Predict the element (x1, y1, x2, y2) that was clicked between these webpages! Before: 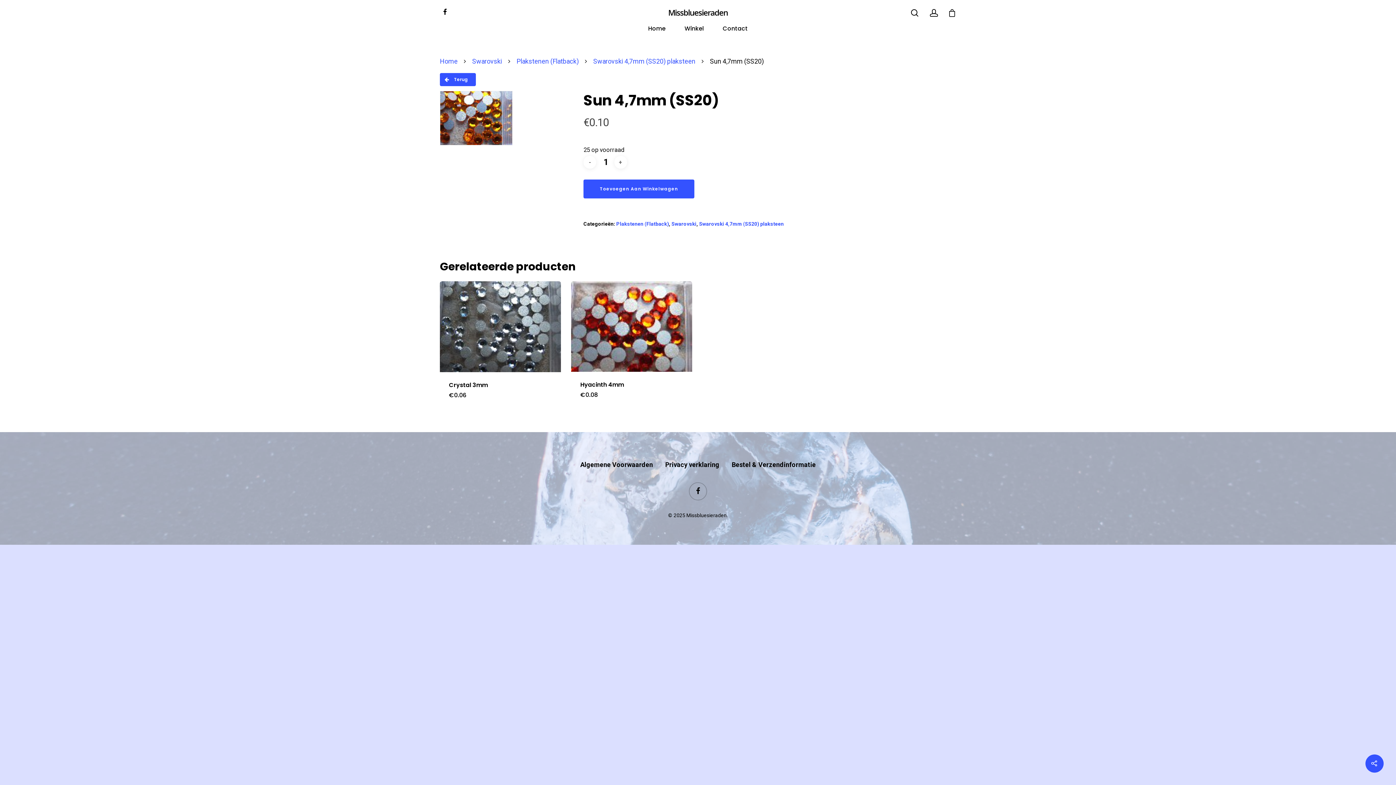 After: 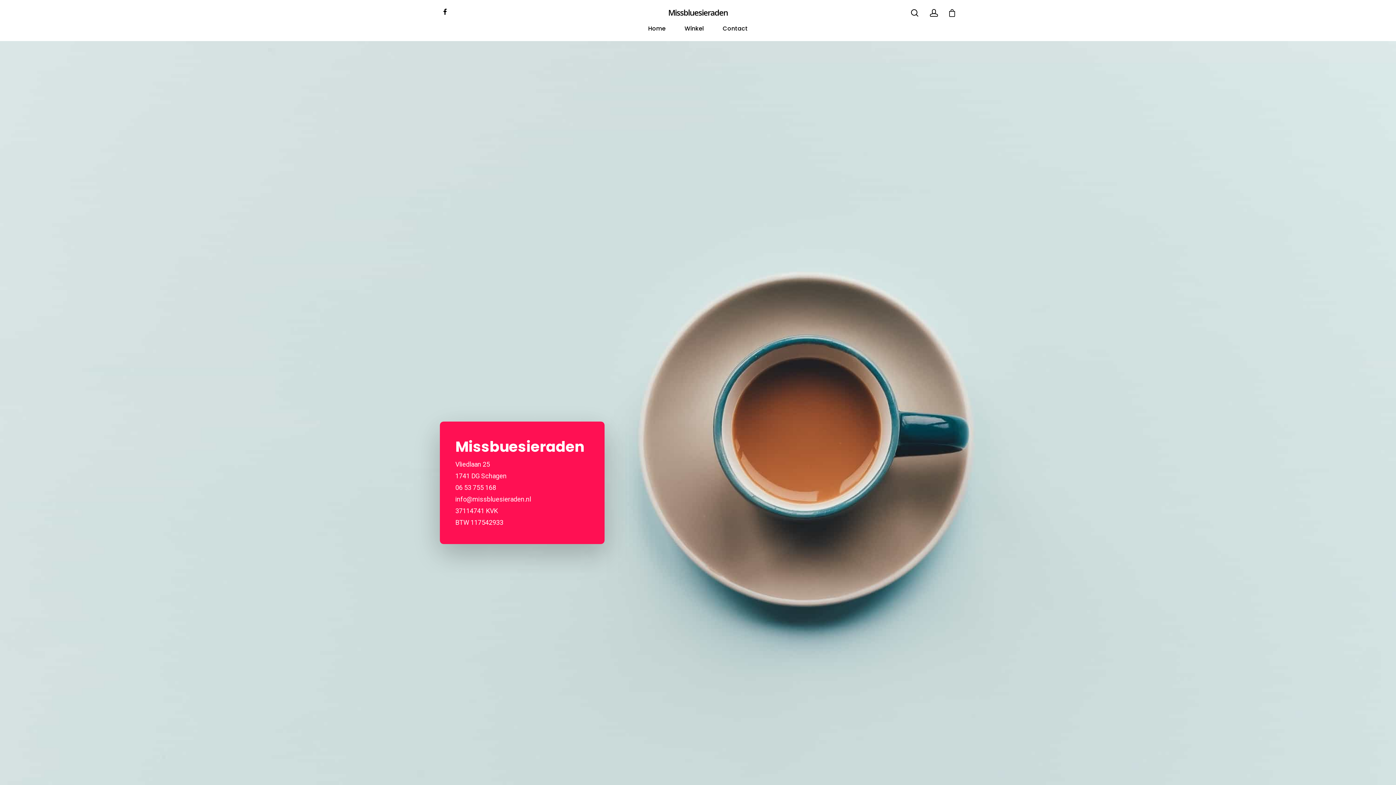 Action: label: Contact bbox: (713, 24, 757, 41)